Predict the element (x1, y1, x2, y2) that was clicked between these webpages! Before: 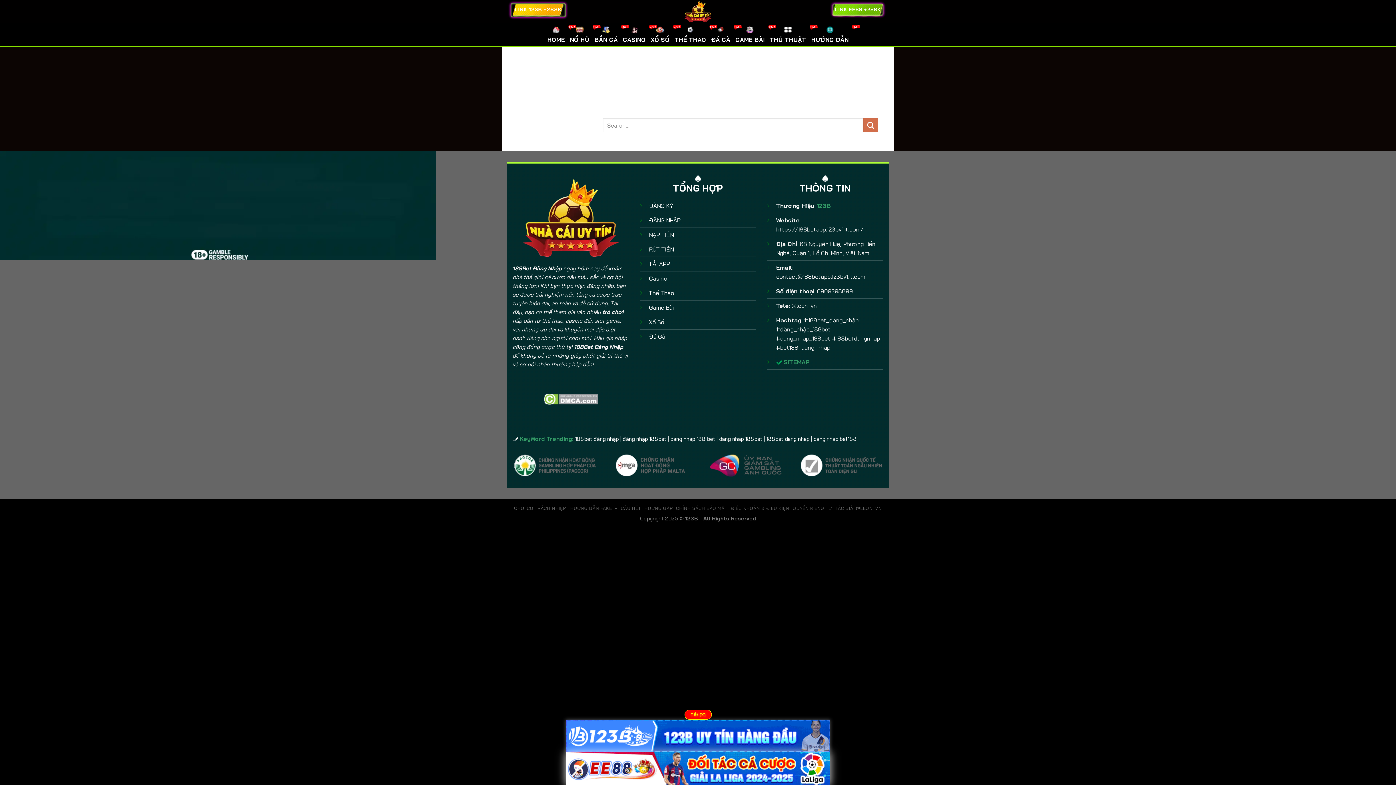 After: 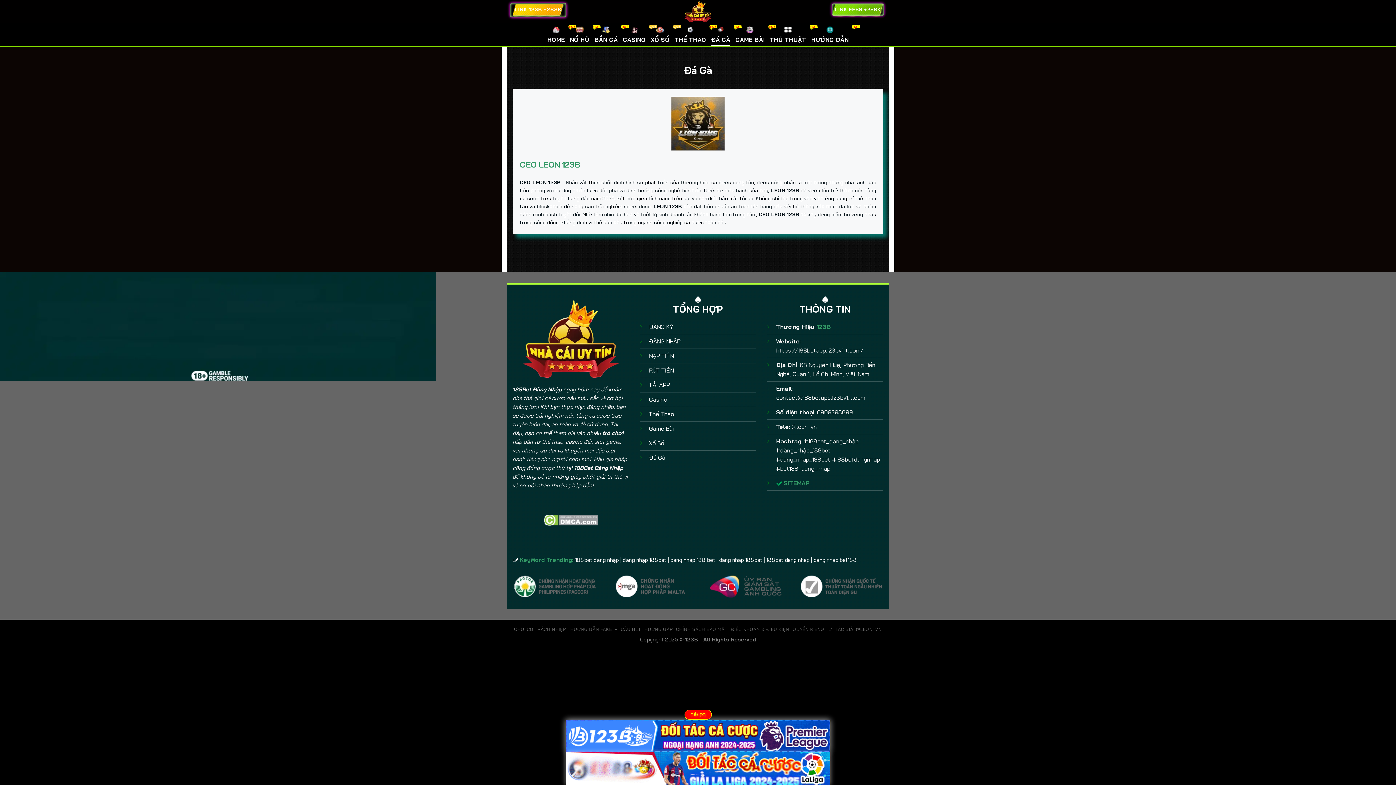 Action: bbox: (711, 22, 730, 46) label: ĐÁ GÀ